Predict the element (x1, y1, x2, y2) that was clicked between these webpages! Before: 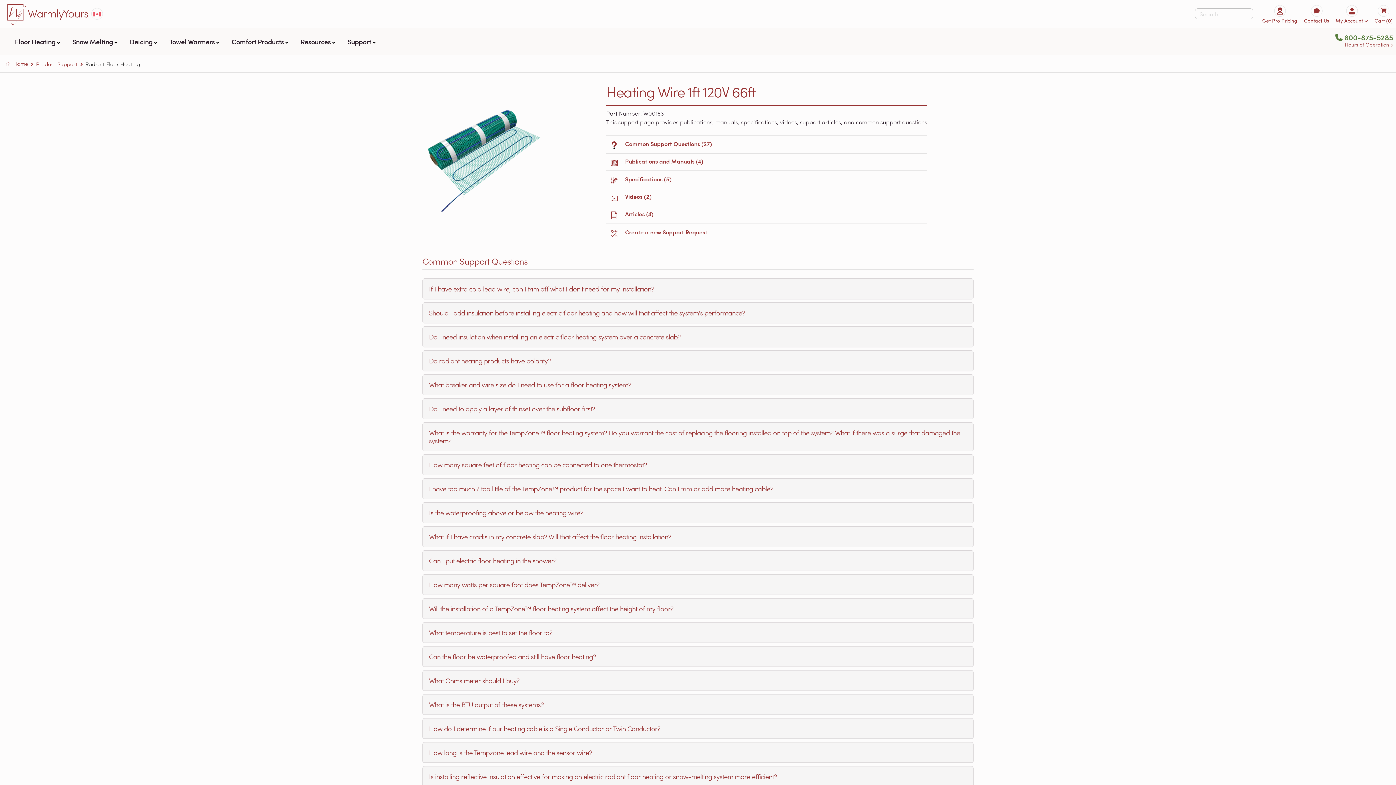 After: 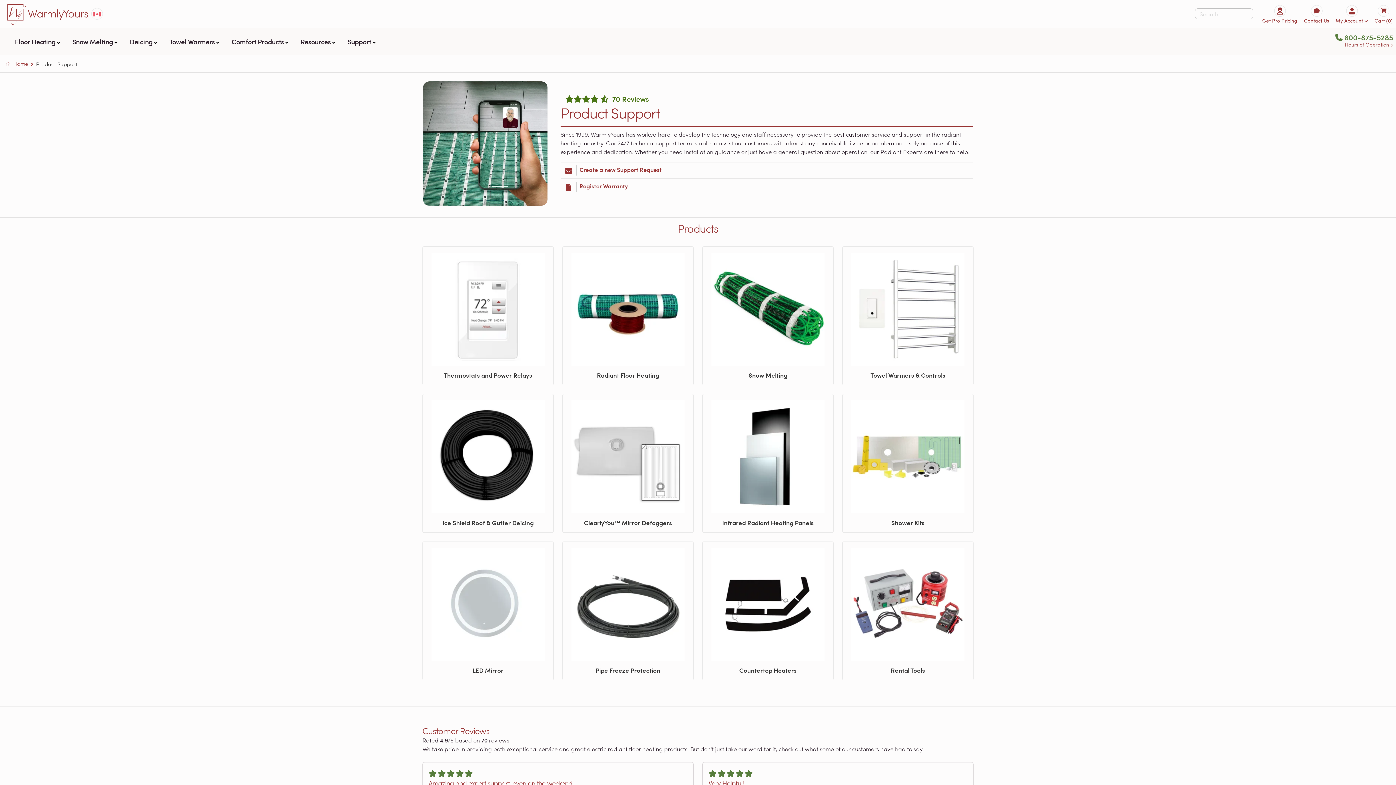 Action: label: Product Support bbox: (35, 60, 77, 67)